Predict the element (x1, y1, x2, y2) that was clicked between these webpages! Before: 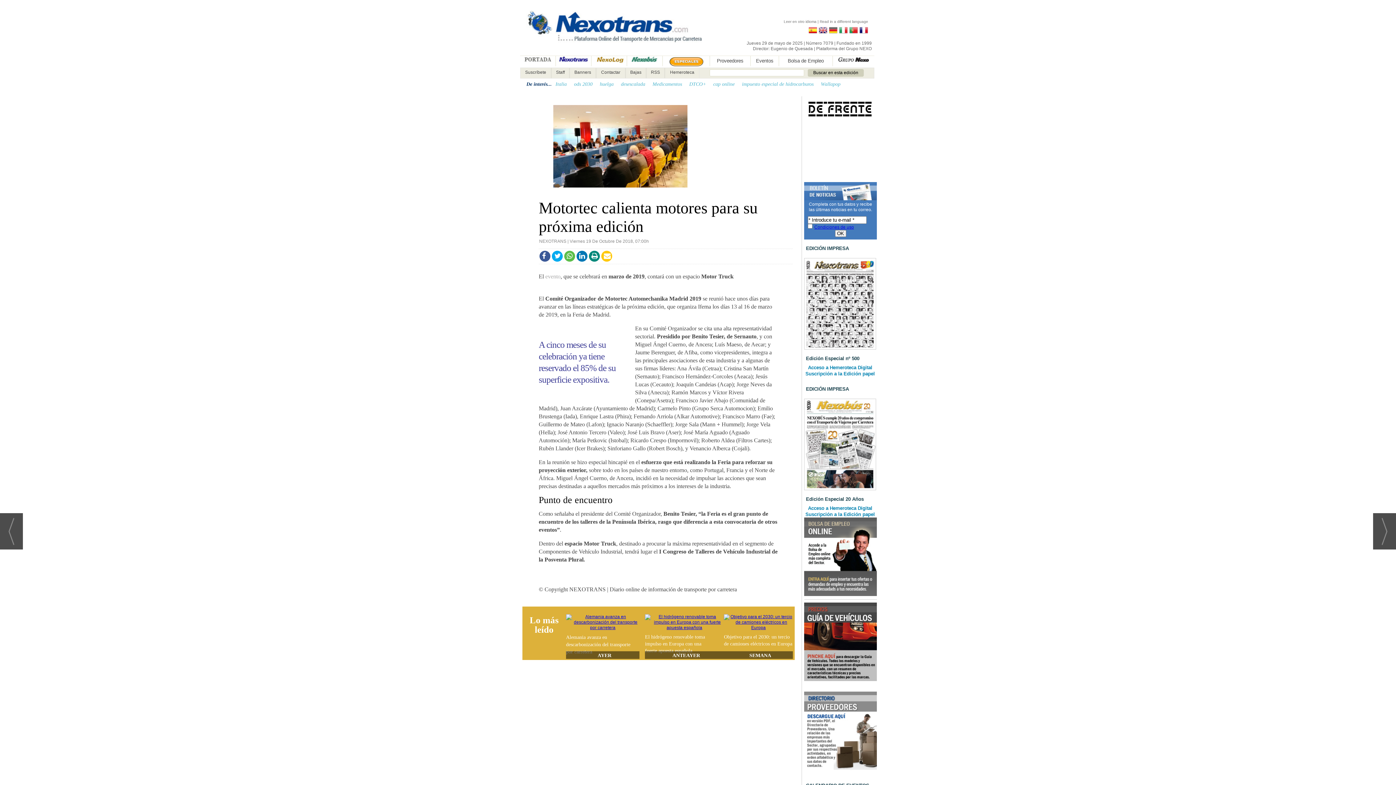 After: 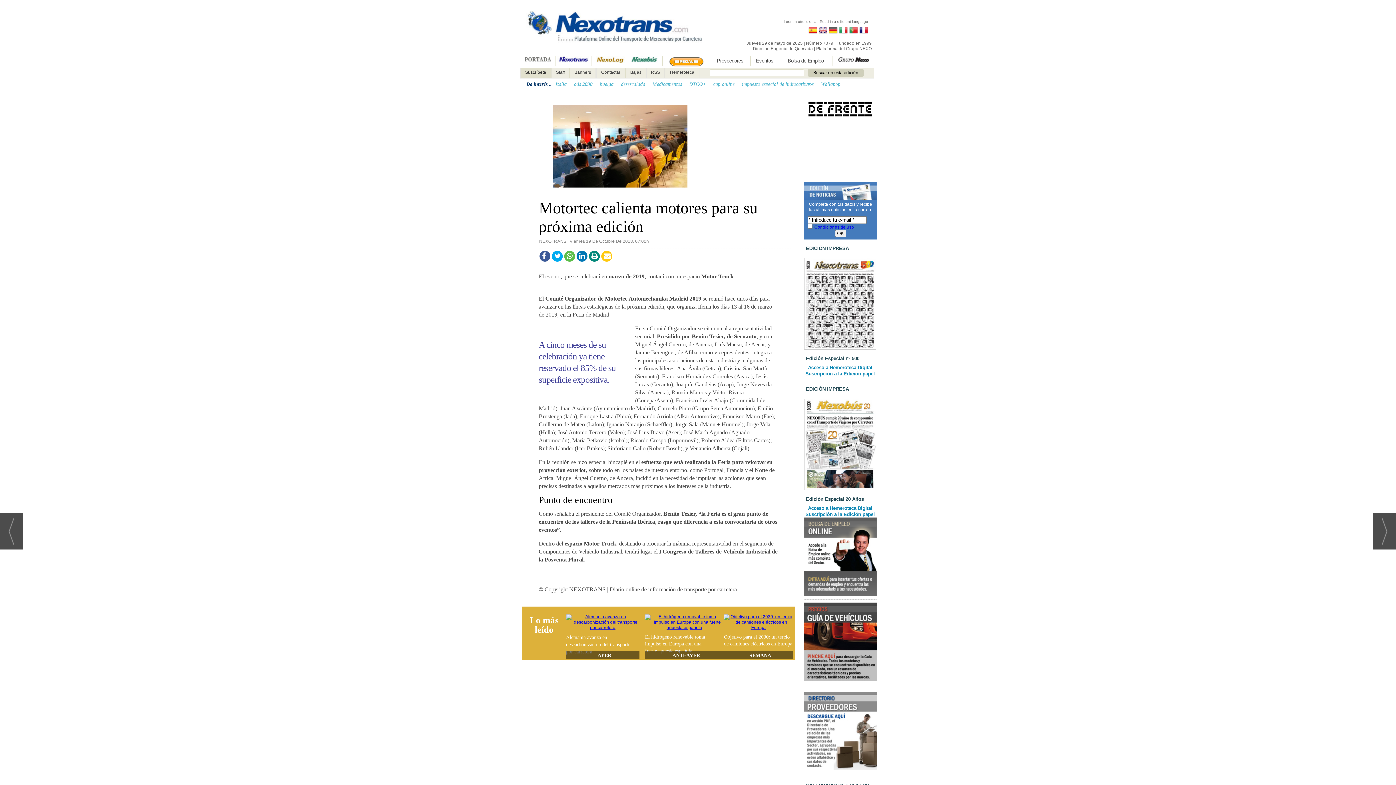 Action: label: Suscríbete bbox: (520, 68, 550, 78)